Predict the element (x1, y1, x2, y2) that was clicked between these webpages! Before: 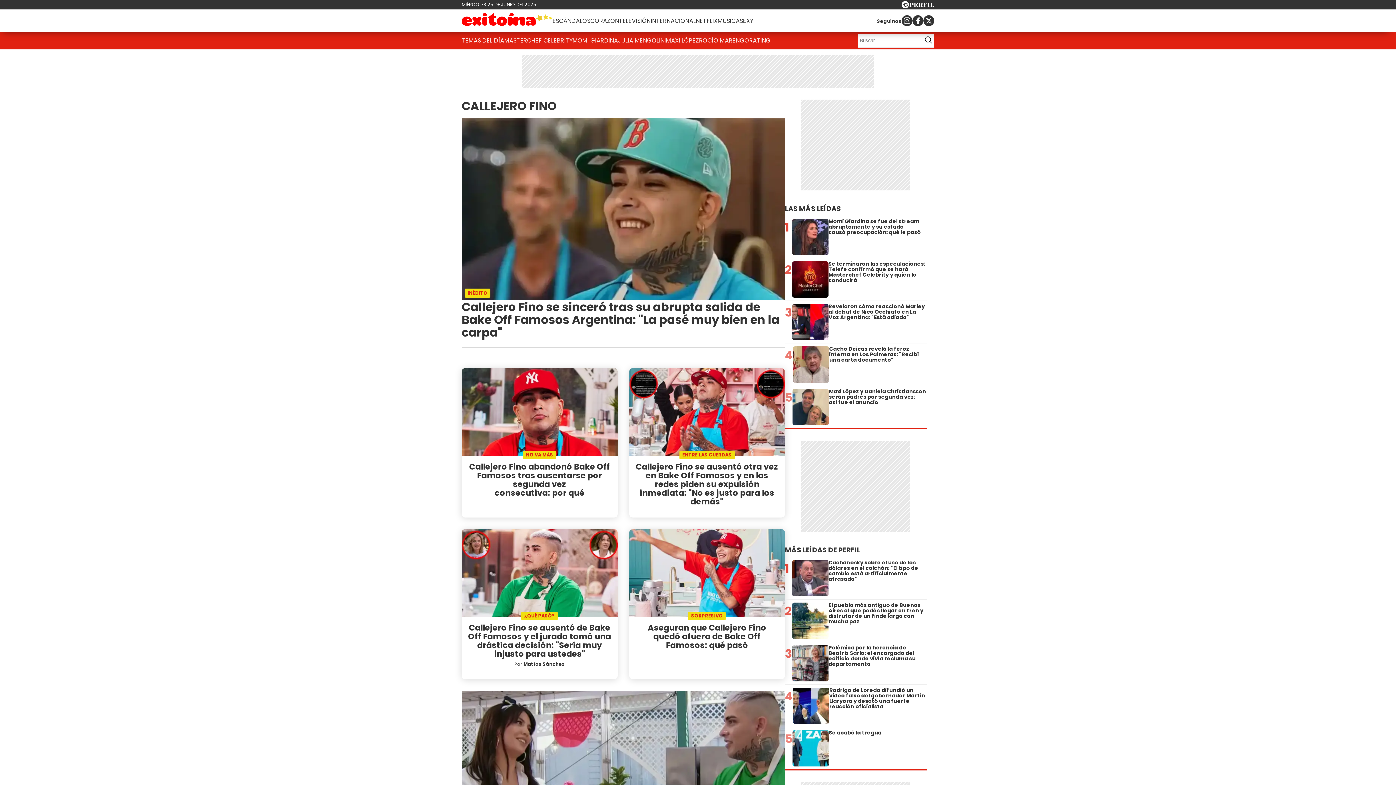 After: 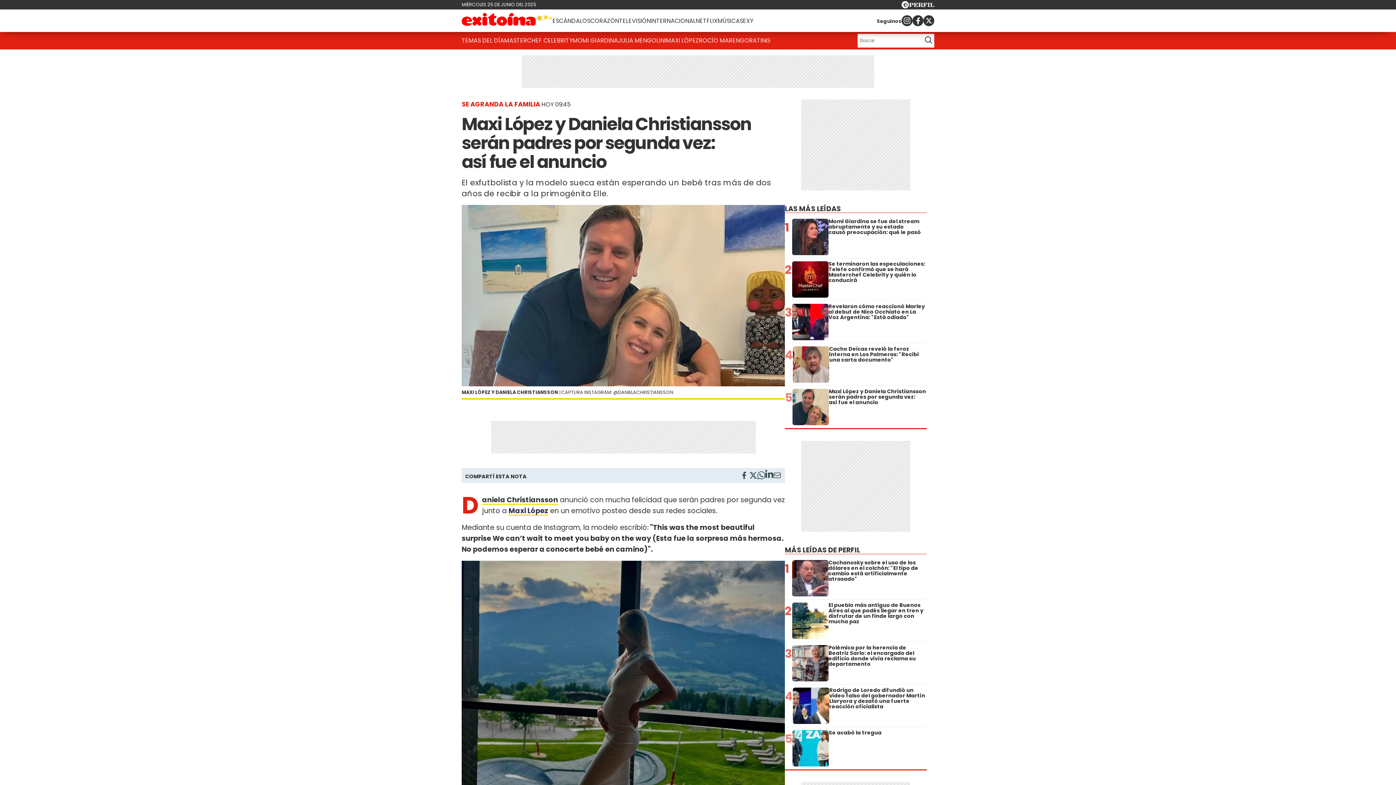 Action: bbox: (666, 33, 699, 48) label: MAXI LÓPEZ